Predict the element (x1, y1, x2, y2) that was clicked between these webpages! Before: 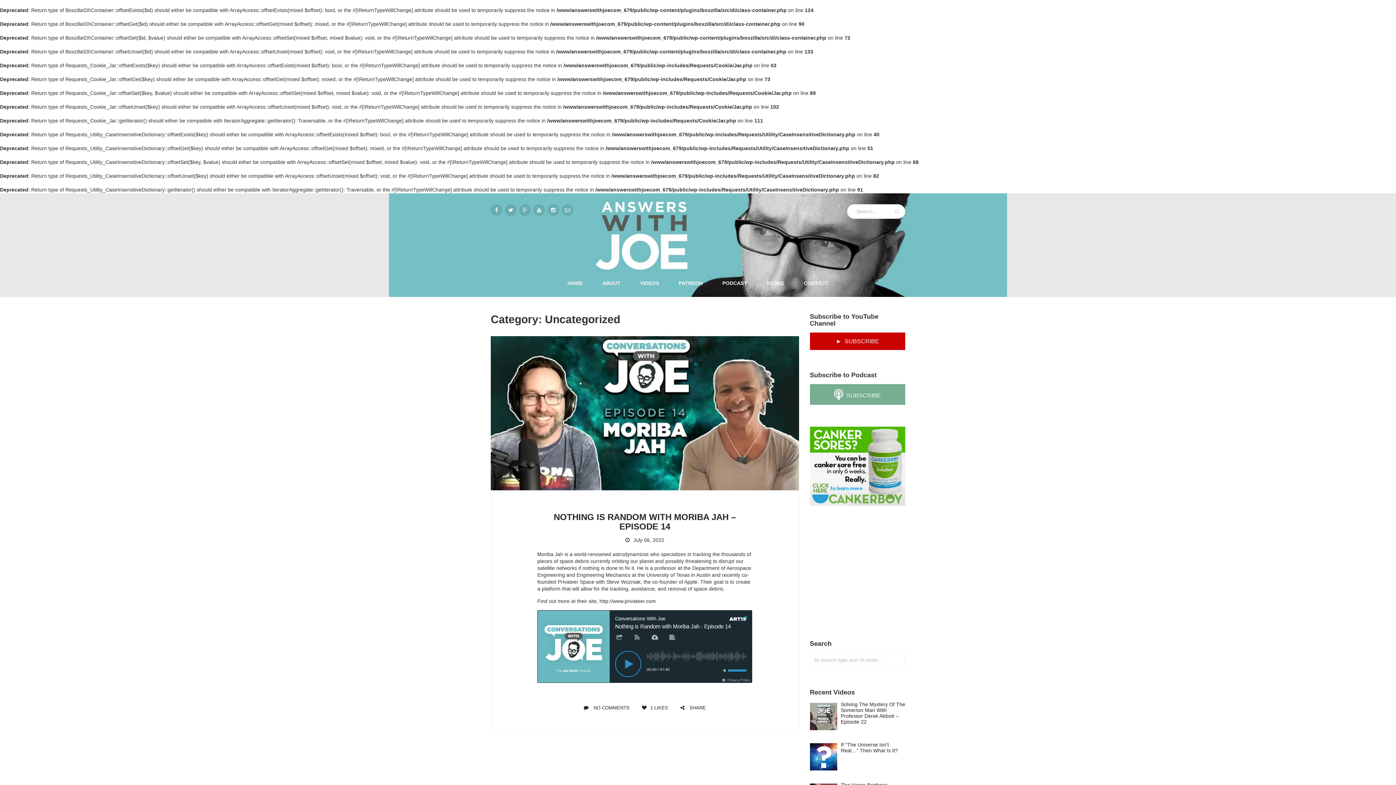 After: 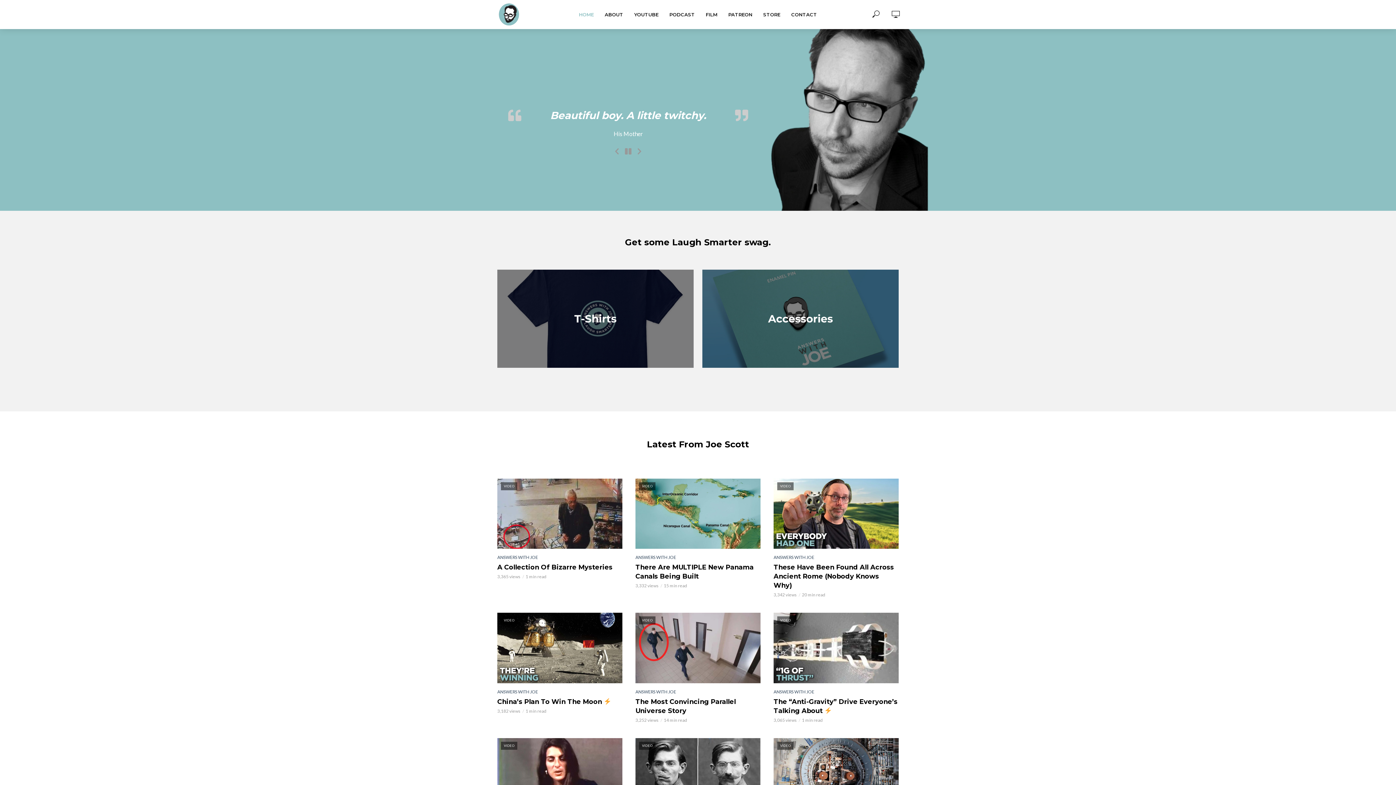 Action: bbox: (894, 208, 900, 213)